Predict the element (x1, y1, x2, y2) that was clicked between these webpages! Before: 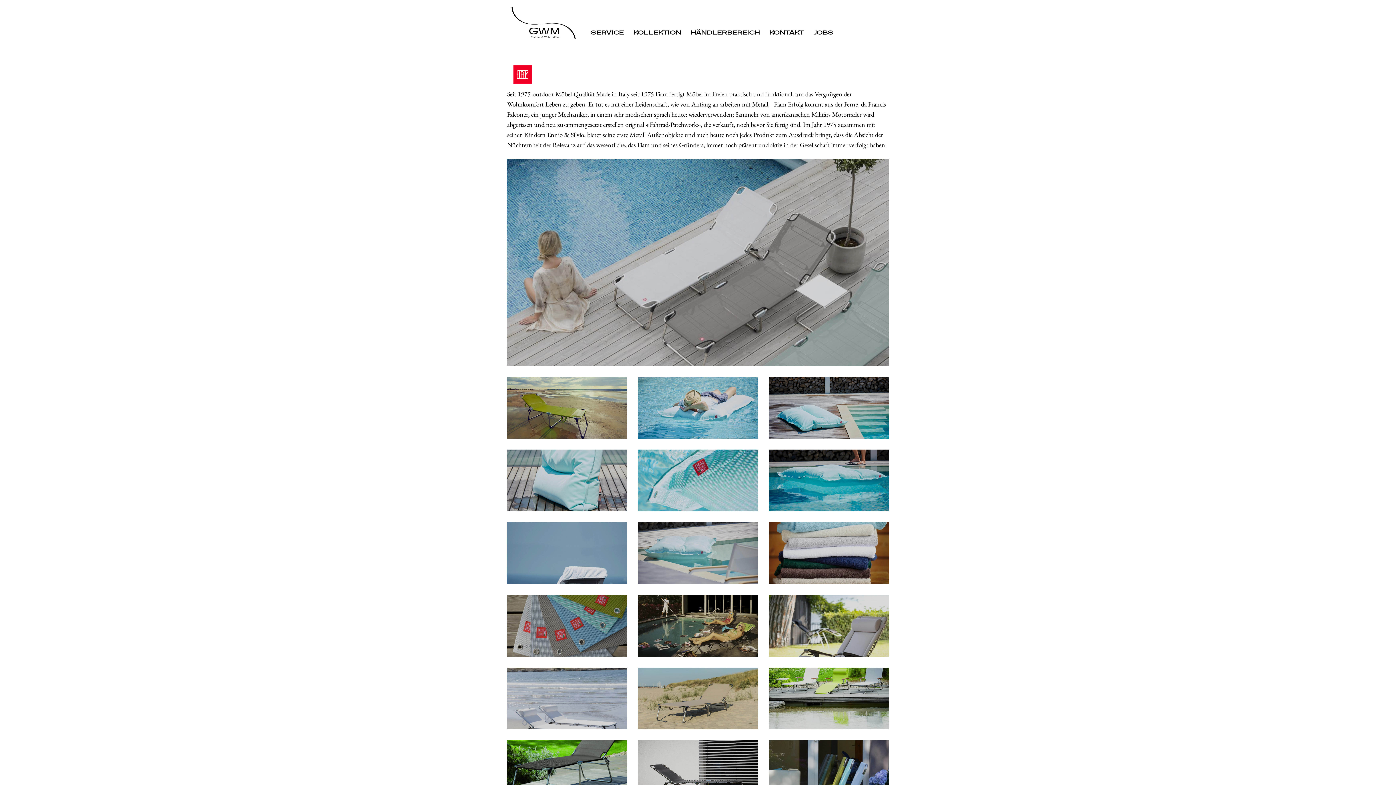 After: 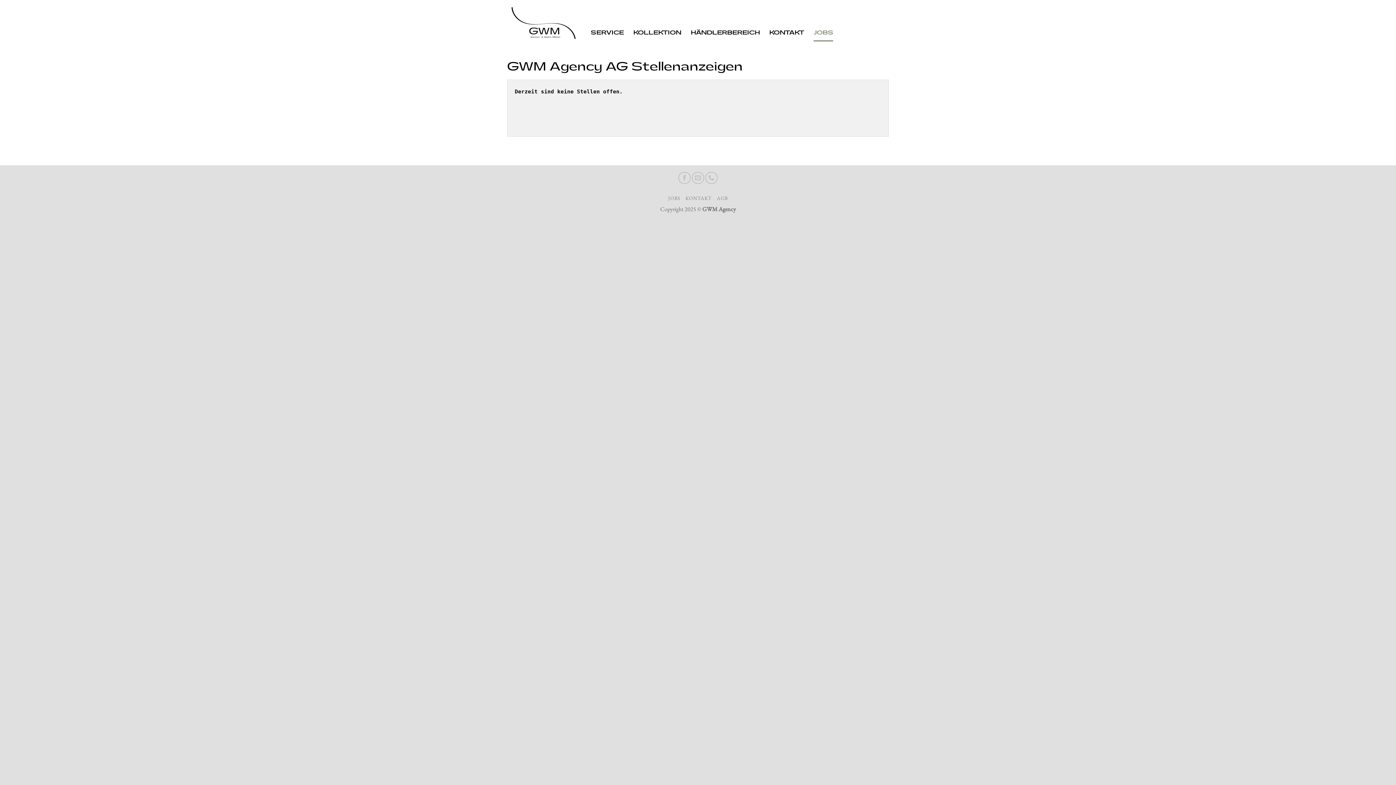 Action: label: JOBS bbox: (813, 24, 833, 41)